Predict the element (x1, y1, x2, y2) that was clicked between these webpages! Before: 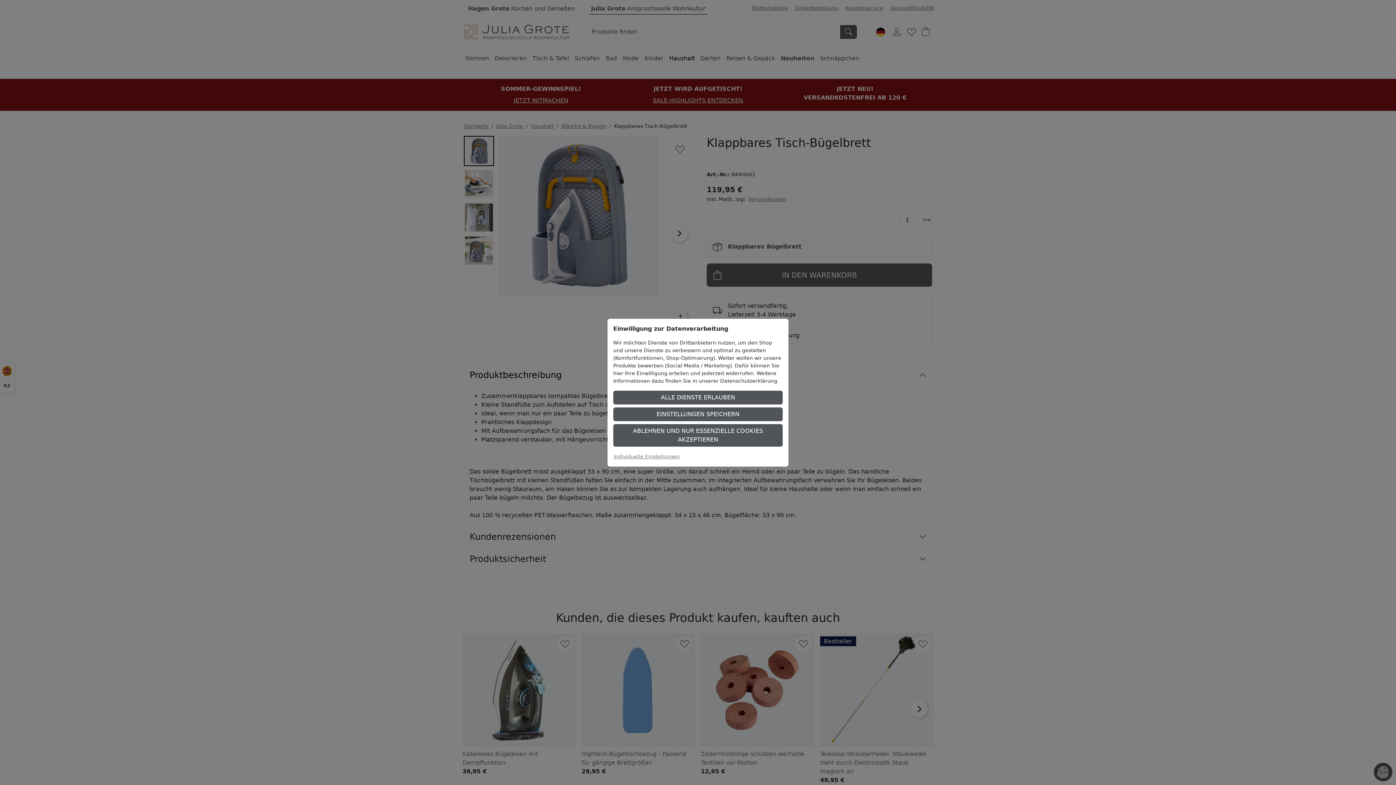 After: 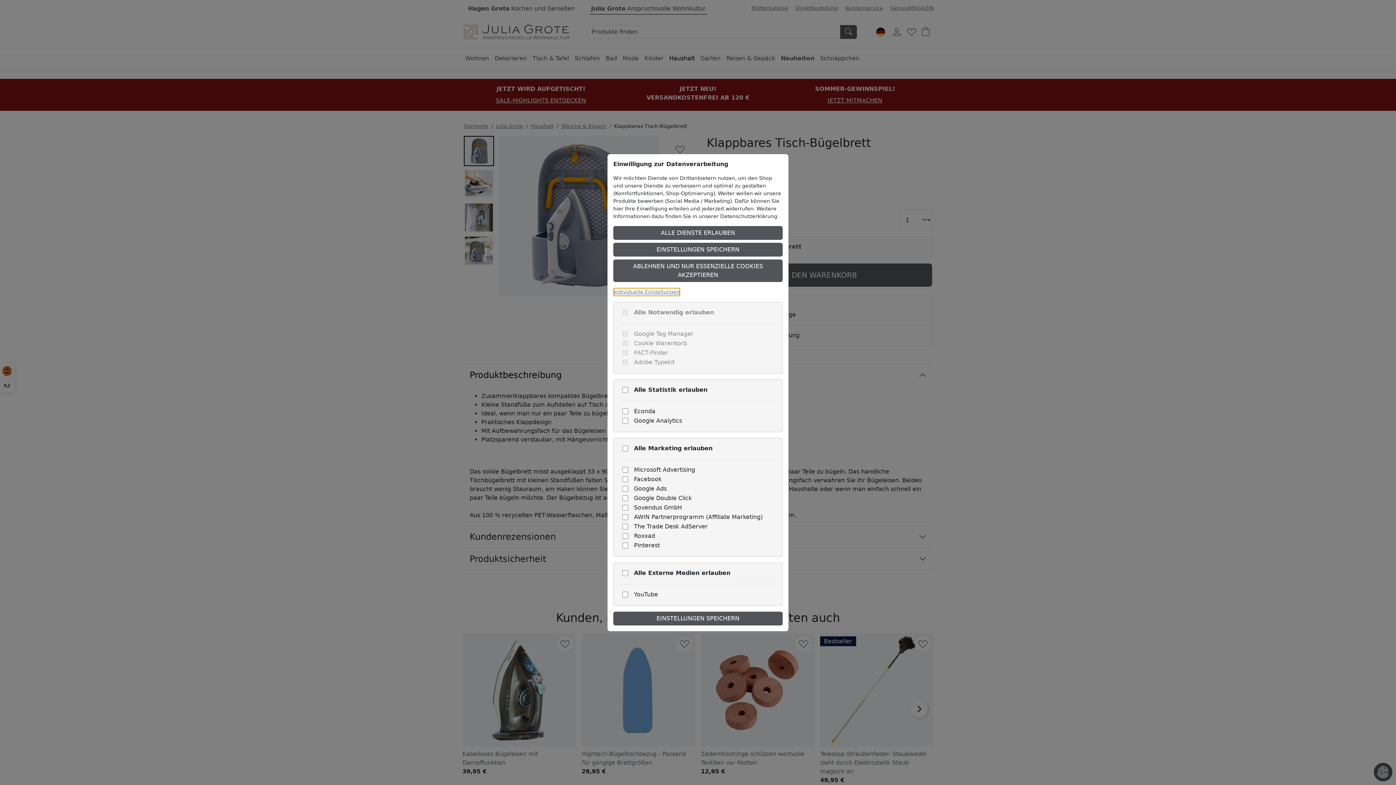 Action: bbox: (613, 452, 680, 460) label: Individuelle Einstellungen